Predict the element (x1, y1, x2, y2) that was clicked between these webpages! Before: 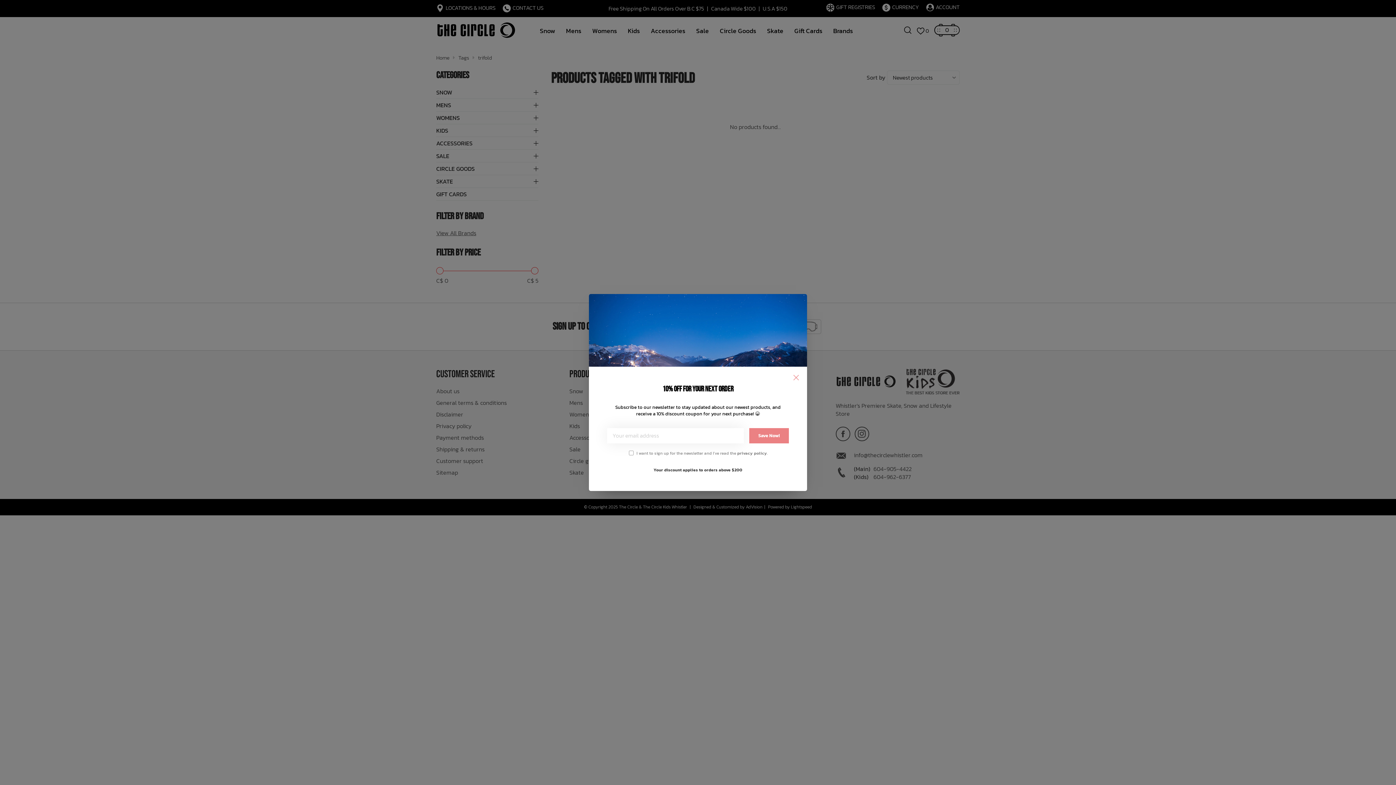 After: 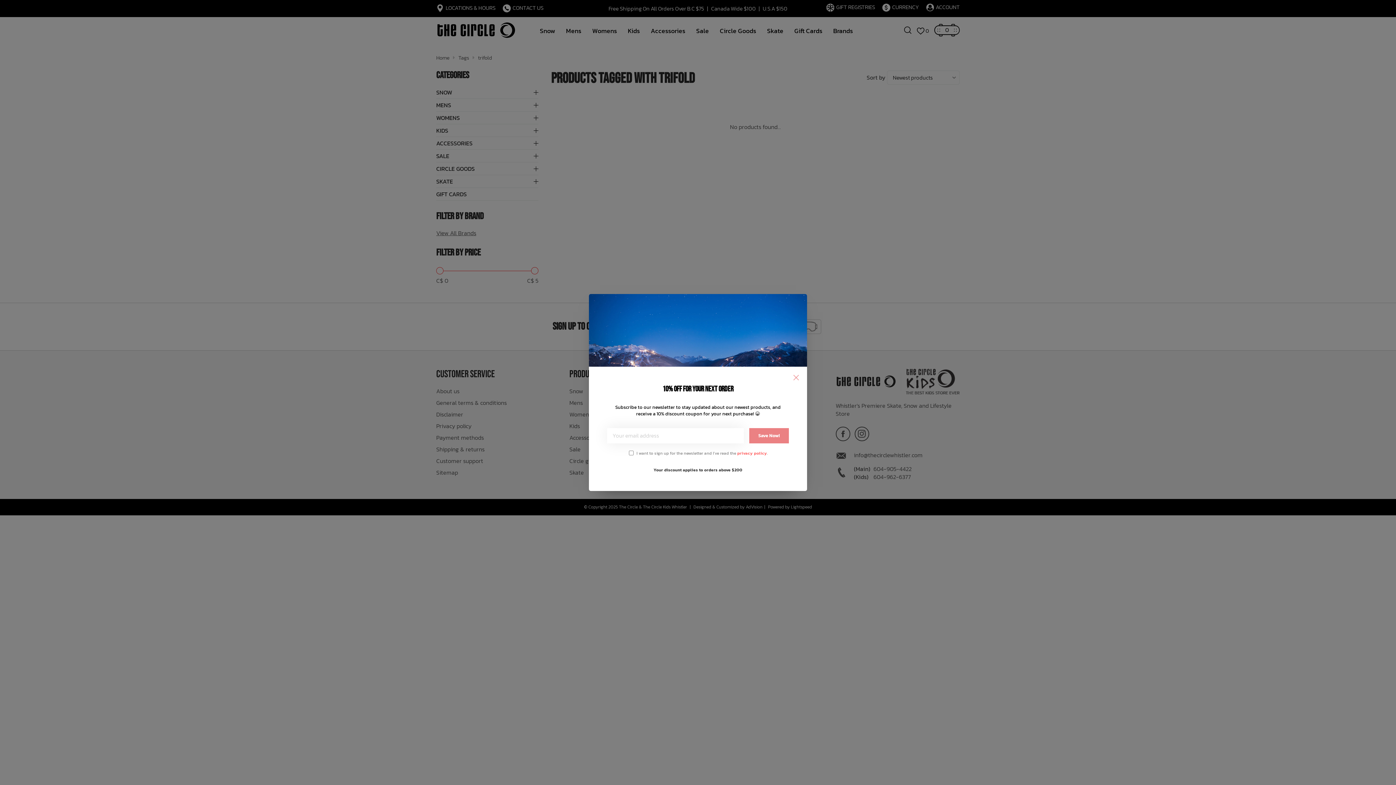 Action: bbox: (737, 450, 766, 455) label: privacy policy